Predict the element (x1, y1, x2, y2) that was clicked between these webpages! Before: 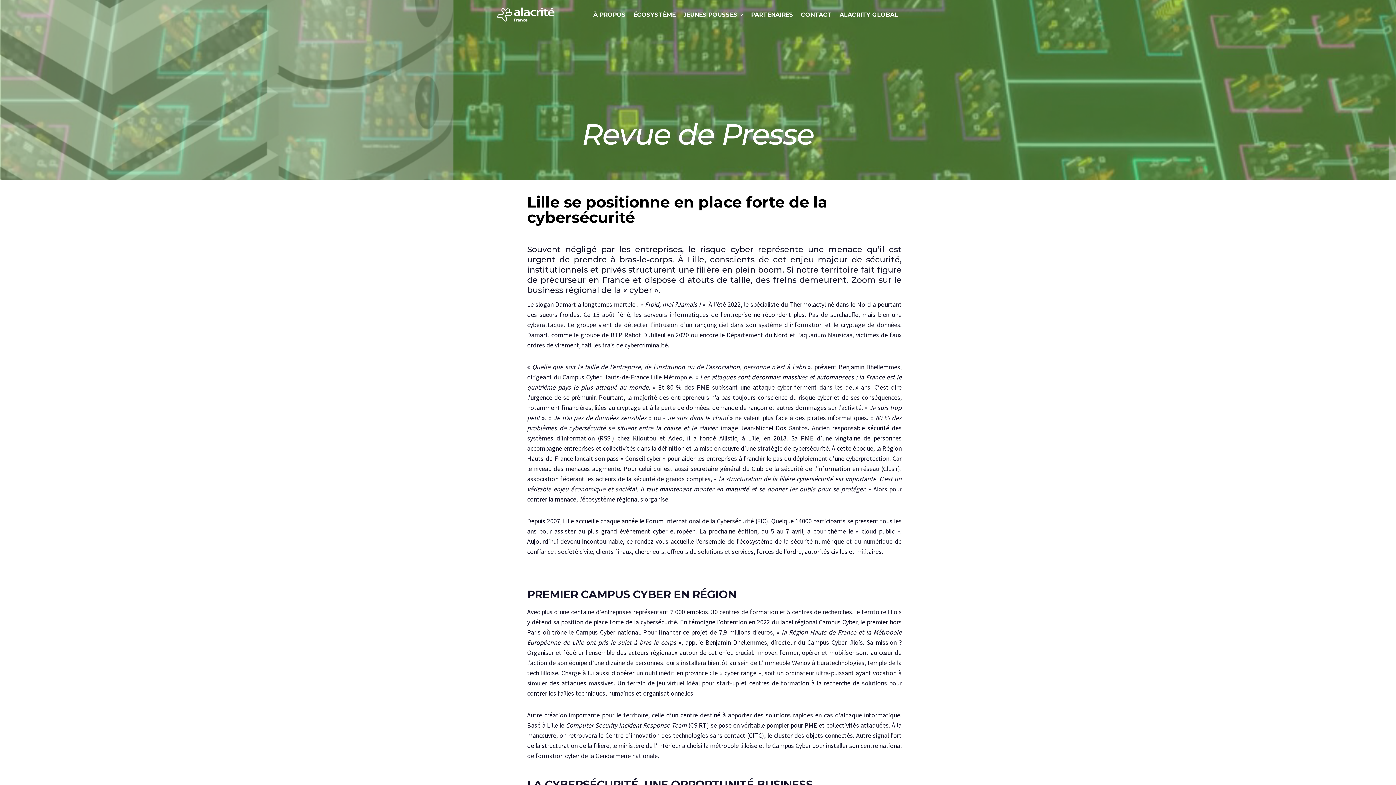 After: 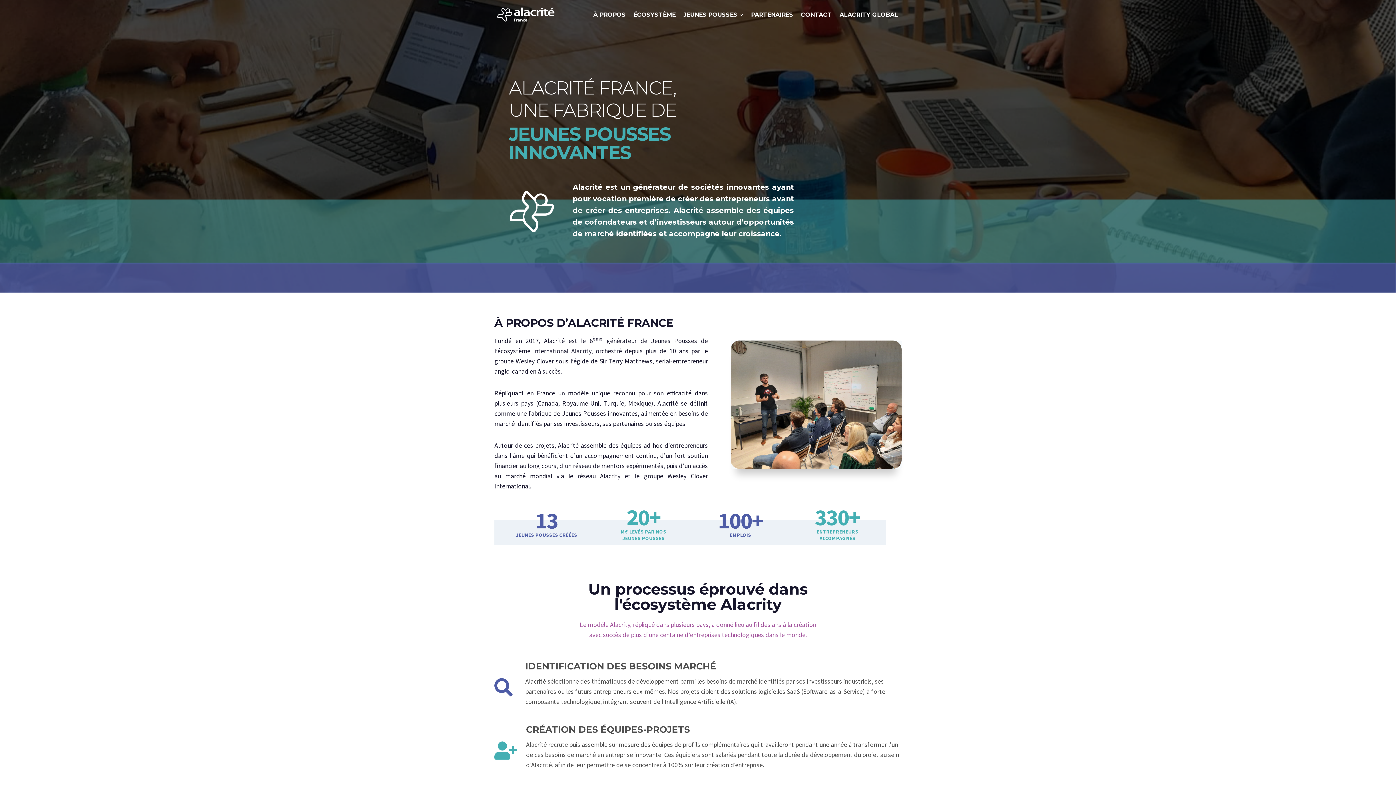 Action: bbox: (494, 4, 557, 24)